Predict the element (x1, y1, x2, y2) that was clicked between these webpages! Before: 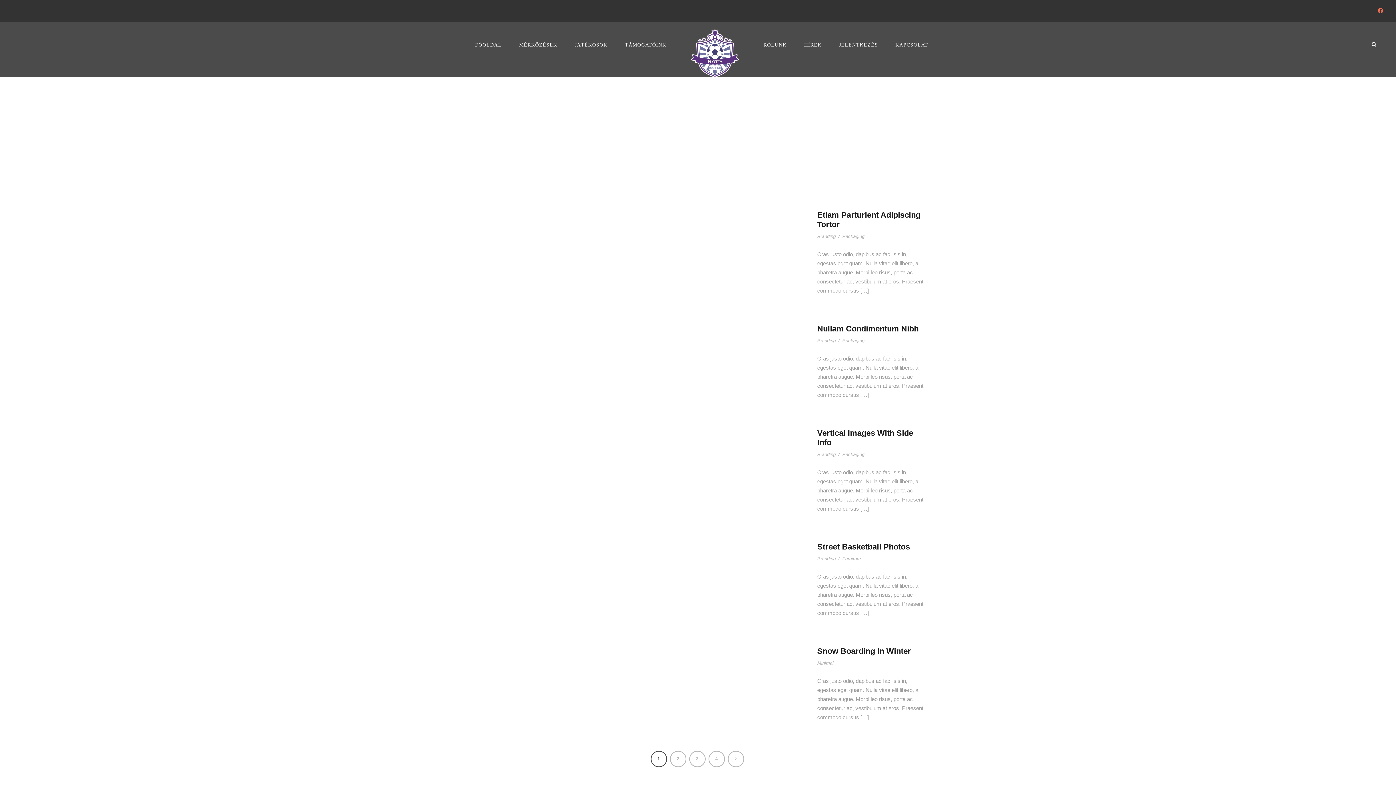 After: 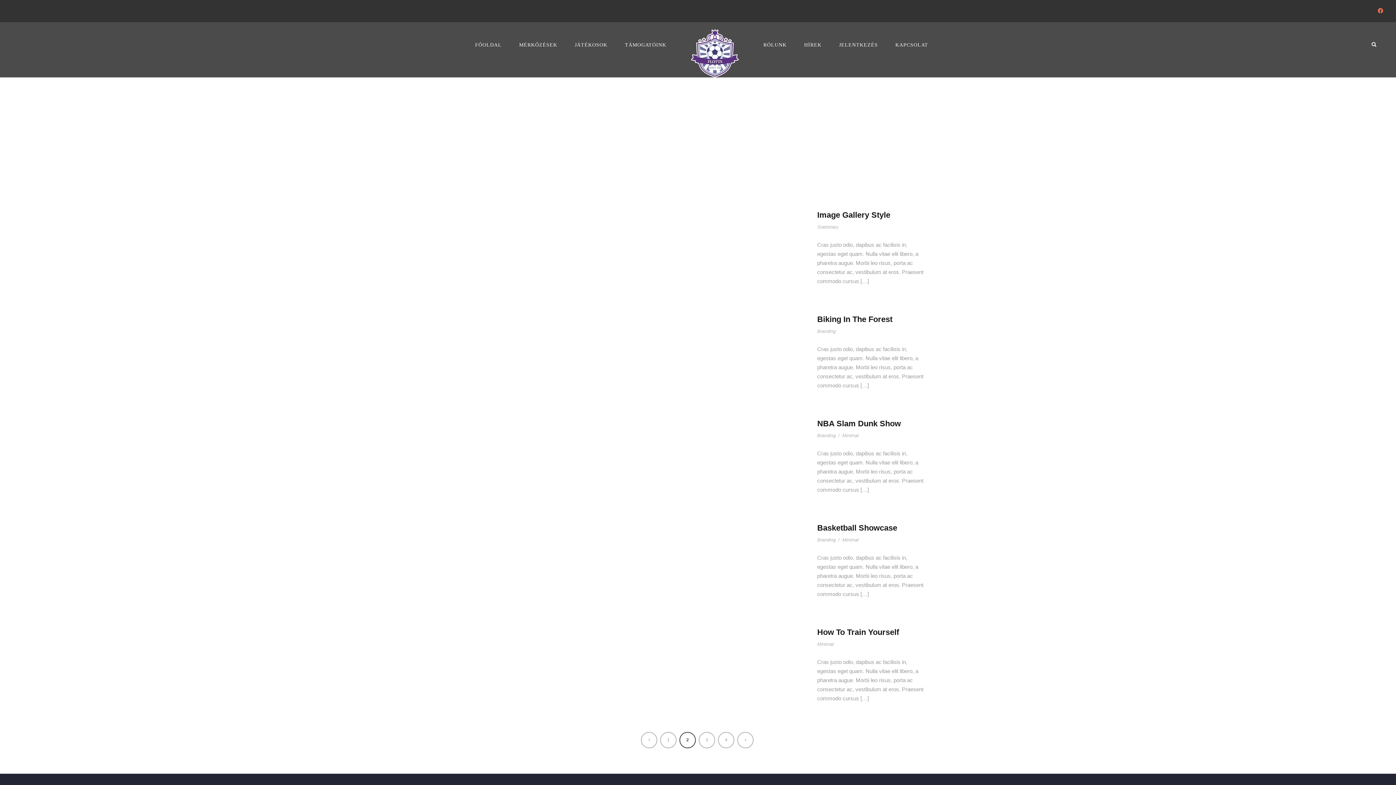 Action: bbox: (727, 751, 744, 767)